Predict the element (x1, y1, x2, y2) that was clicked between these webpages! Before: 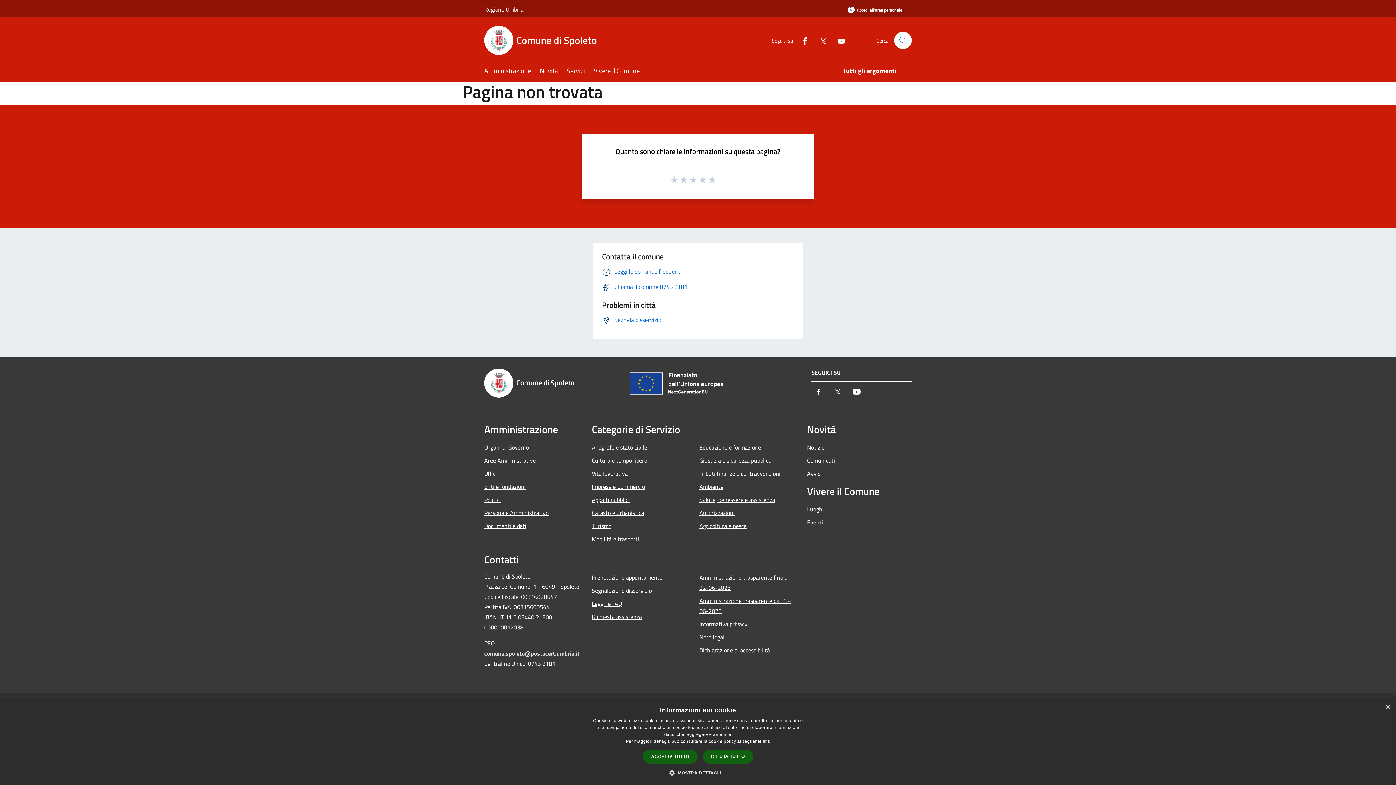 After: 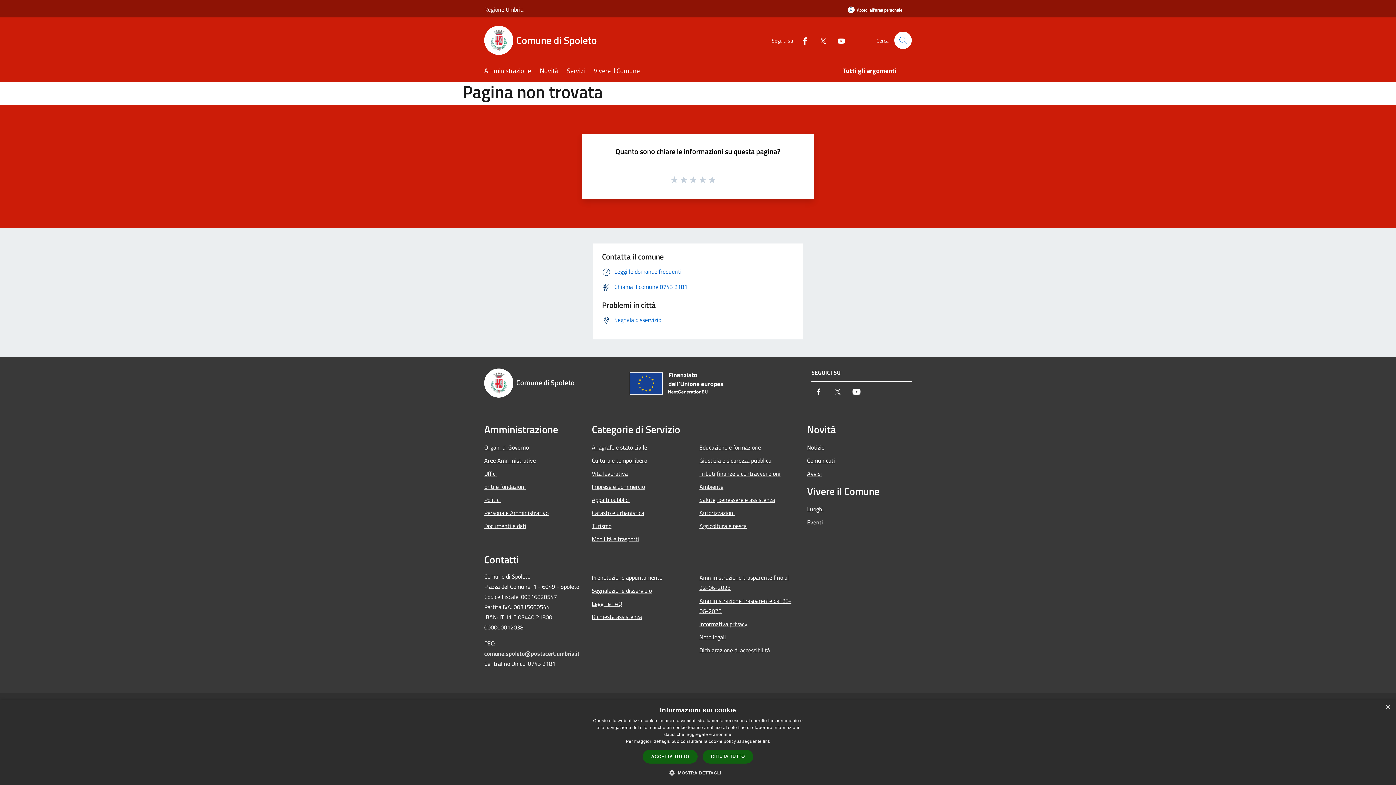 Action: label: Twitter bbox: (830, 384, 845, 400)